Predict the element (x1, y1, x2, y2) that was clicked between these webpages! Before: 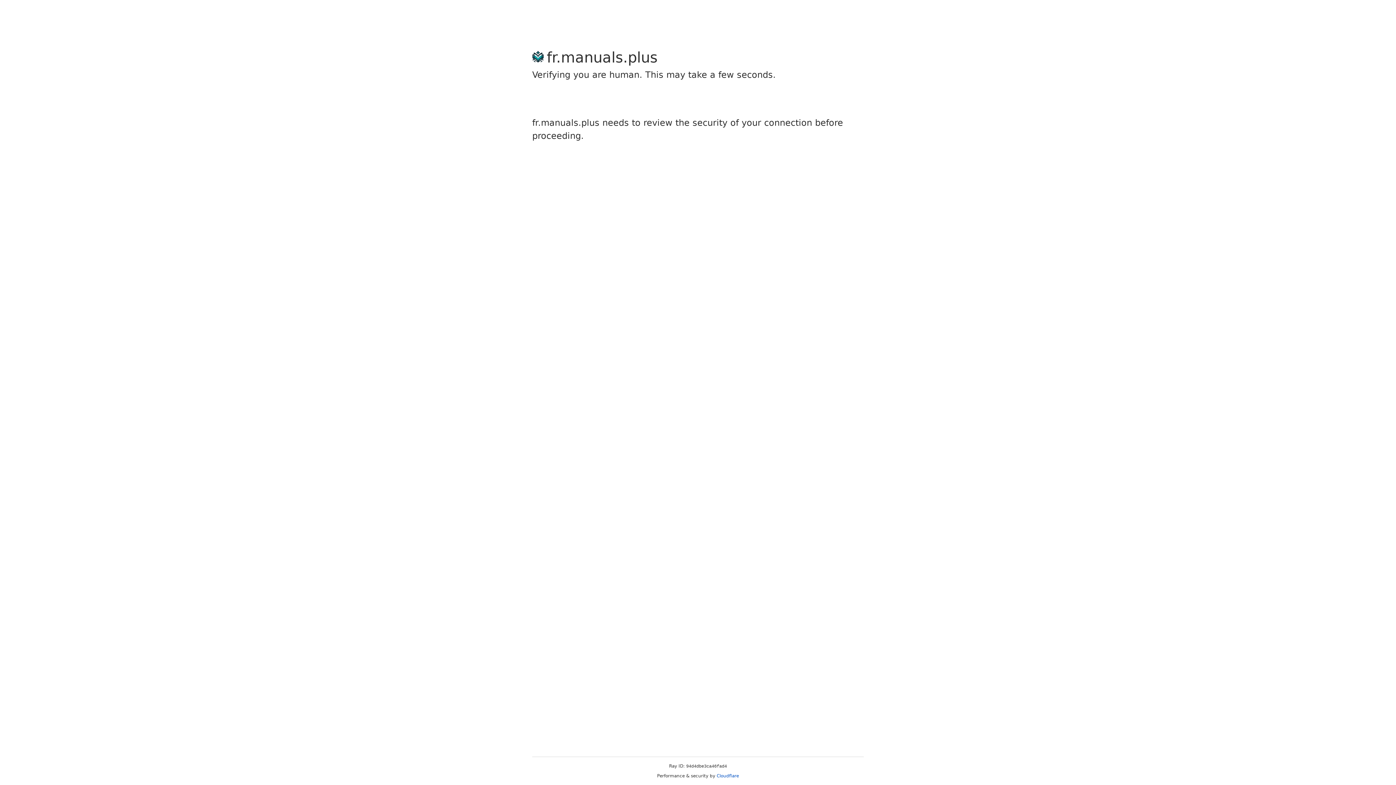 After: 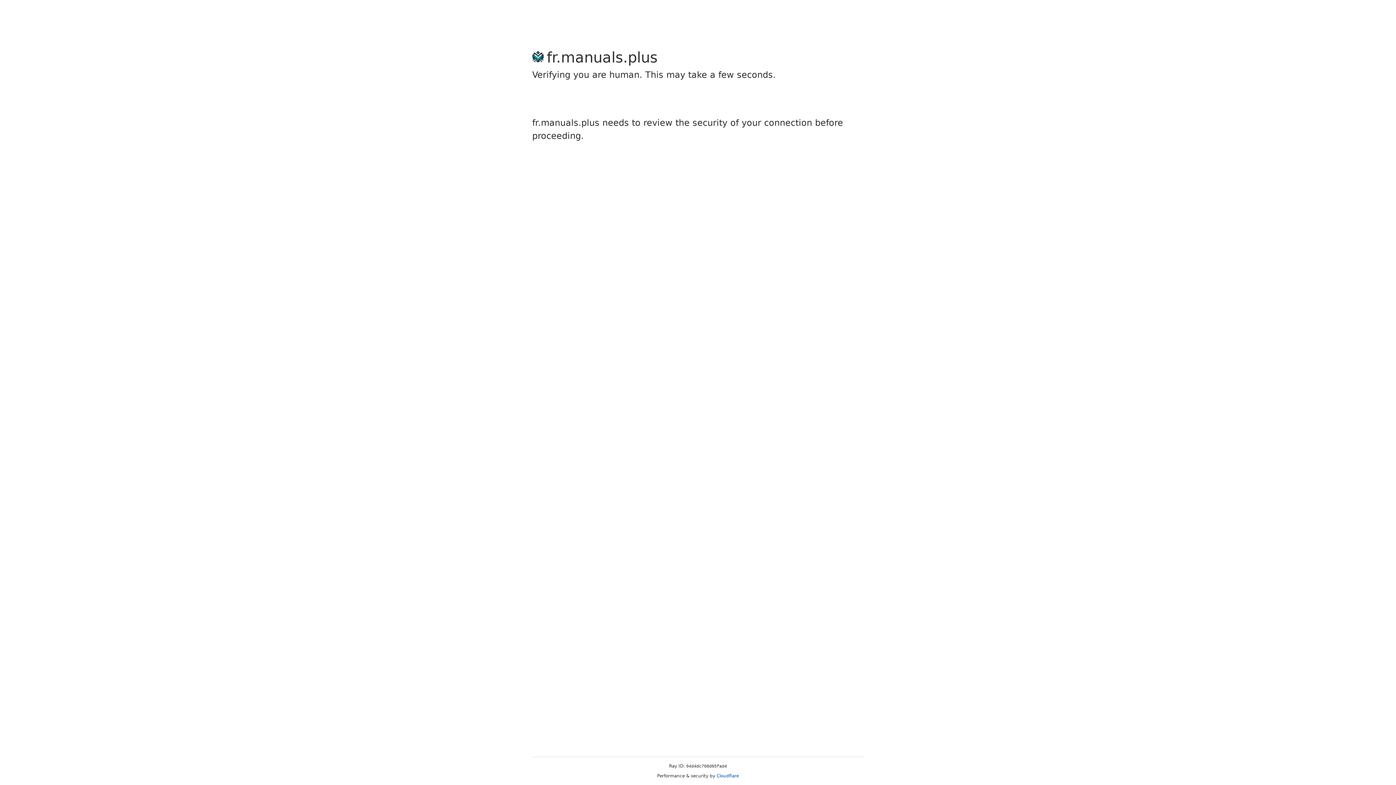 Action: bbox: (716, 773, 739, 778) label: Cloudflare